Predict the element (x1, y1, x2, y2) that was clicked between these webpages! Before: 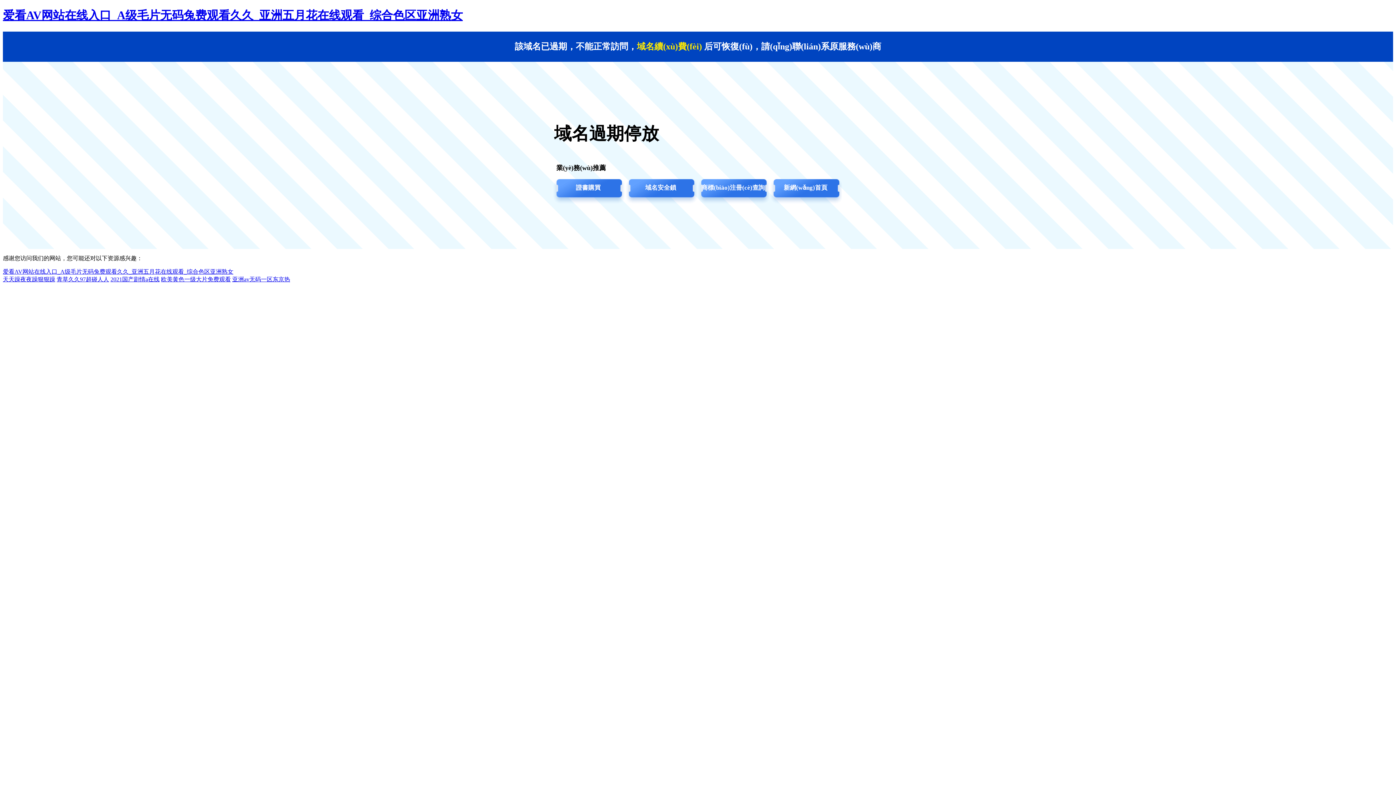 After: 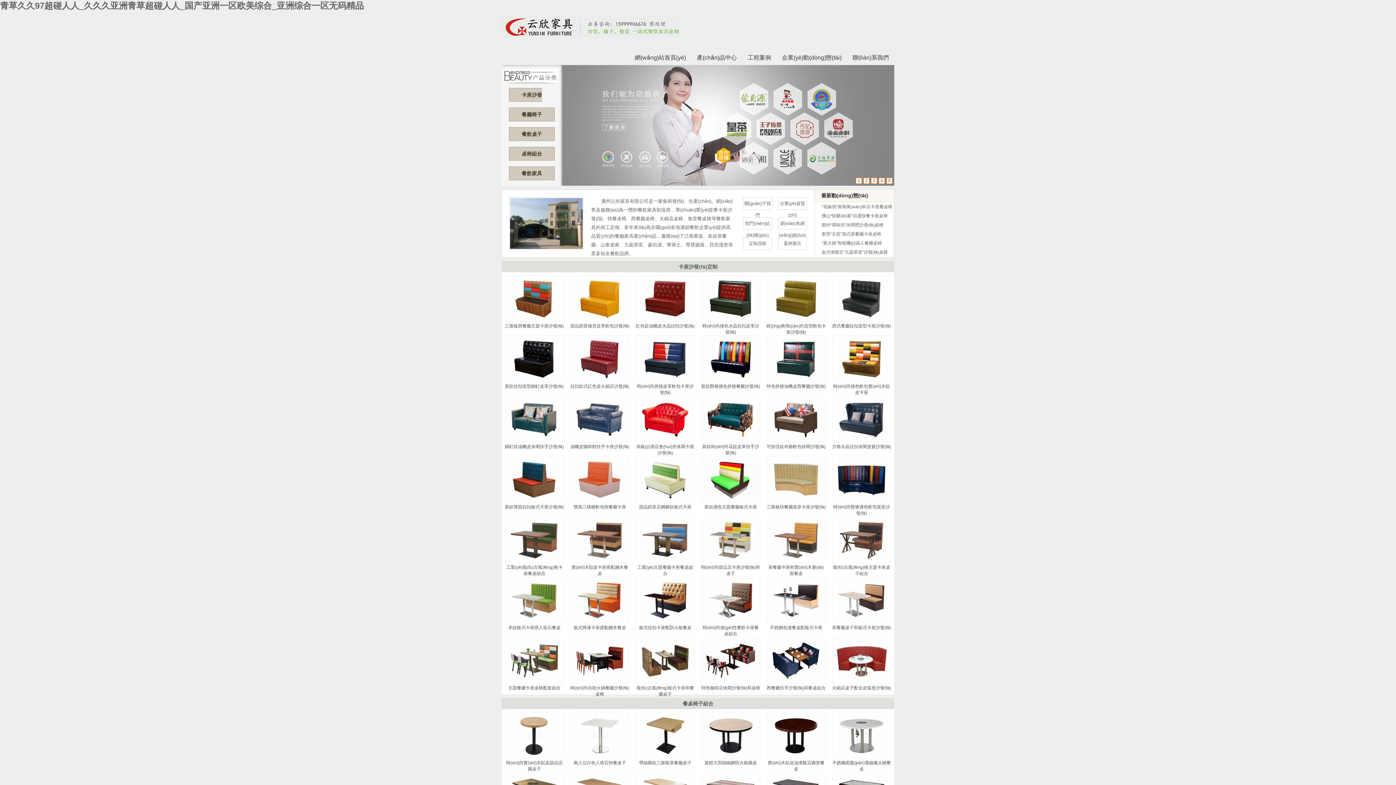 Action: bbox: (56, 276, 109, 282) label: 青草久久97超碰人人